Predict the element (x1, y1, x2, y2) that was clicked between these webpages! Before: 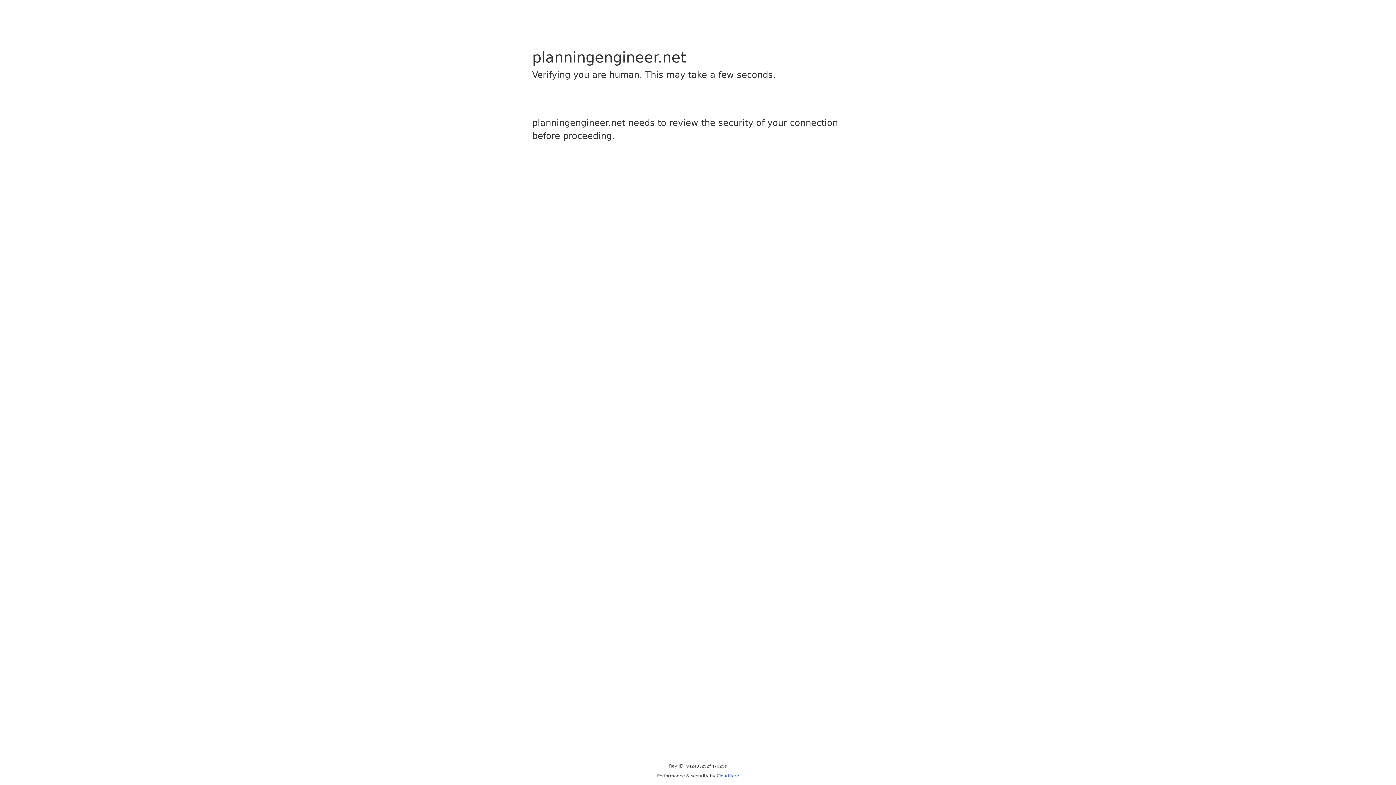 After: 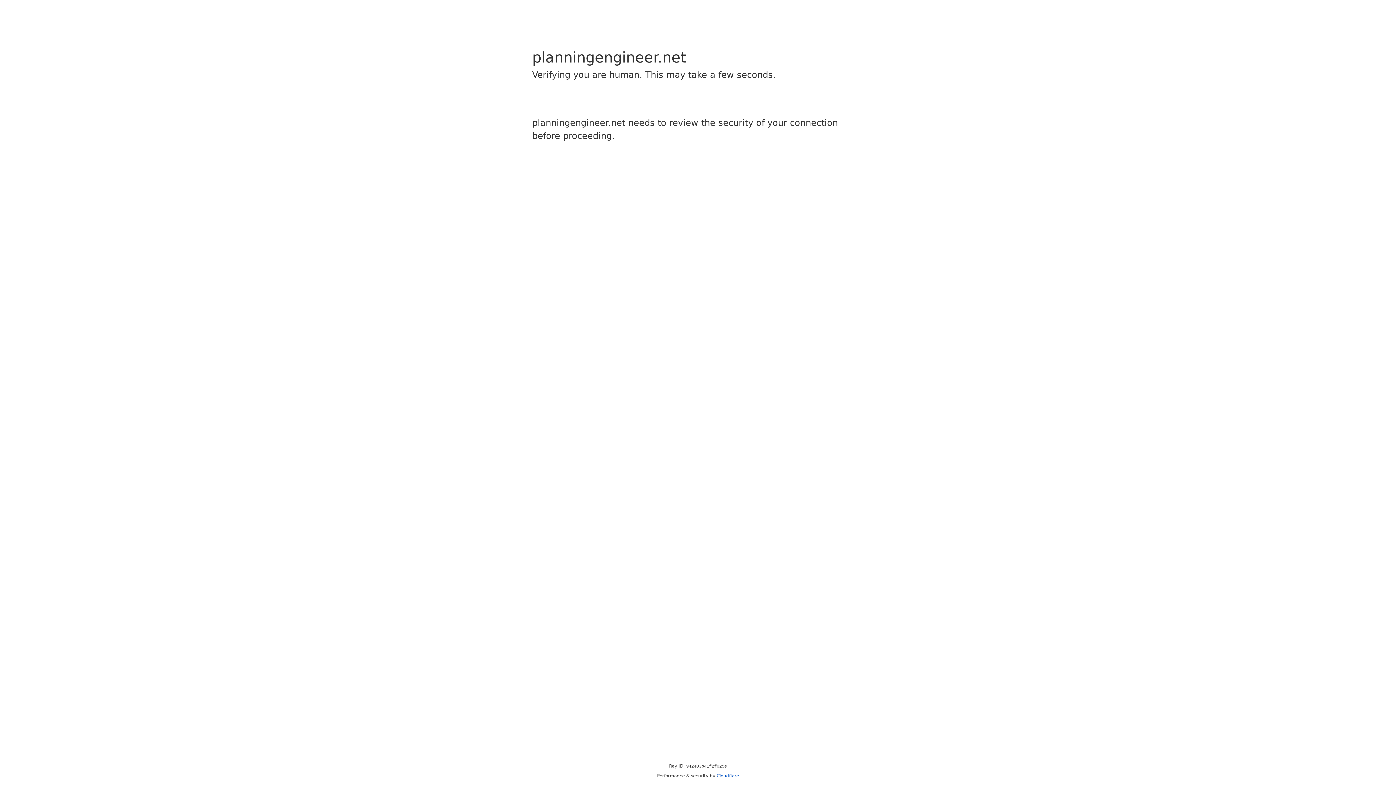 Action: label: Cloudflare bbox: (716, 773, 739, 778)